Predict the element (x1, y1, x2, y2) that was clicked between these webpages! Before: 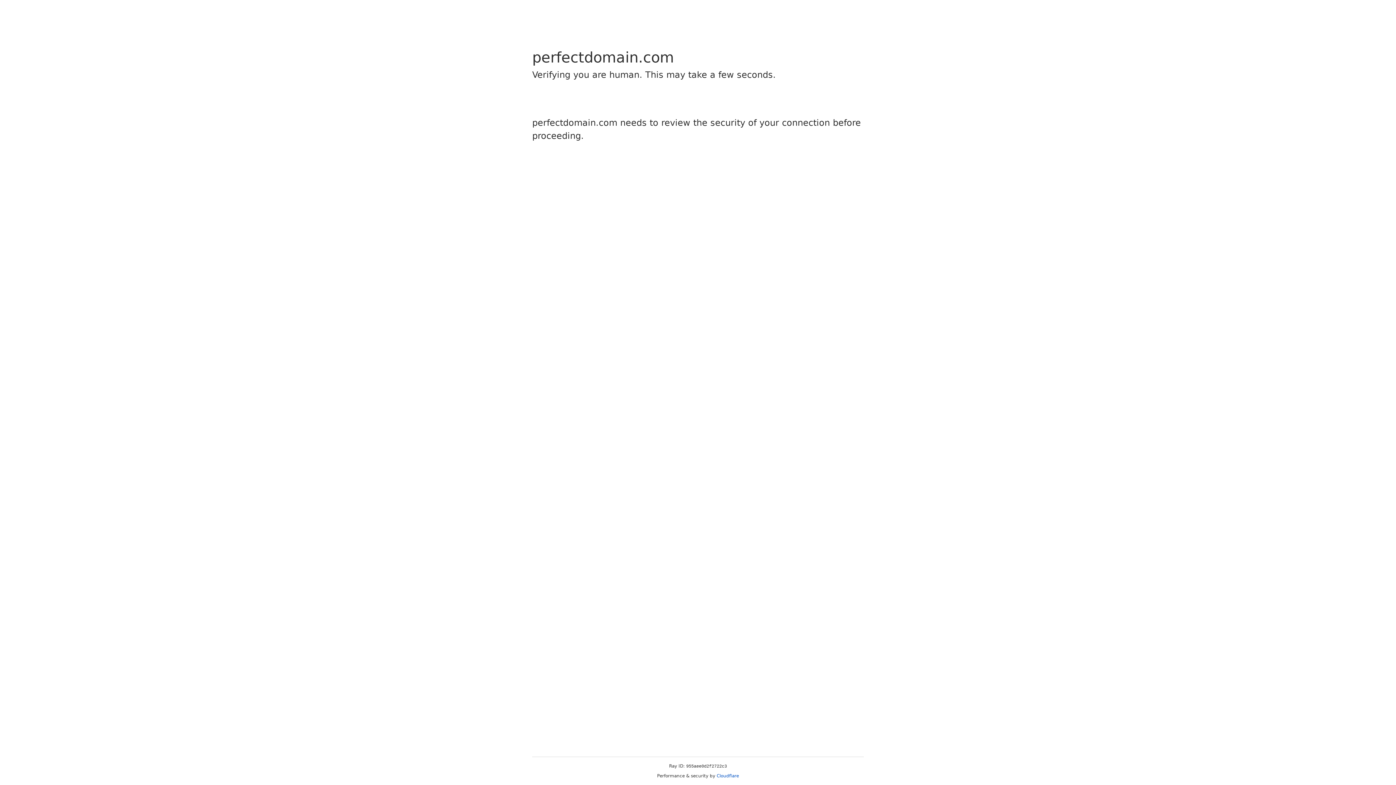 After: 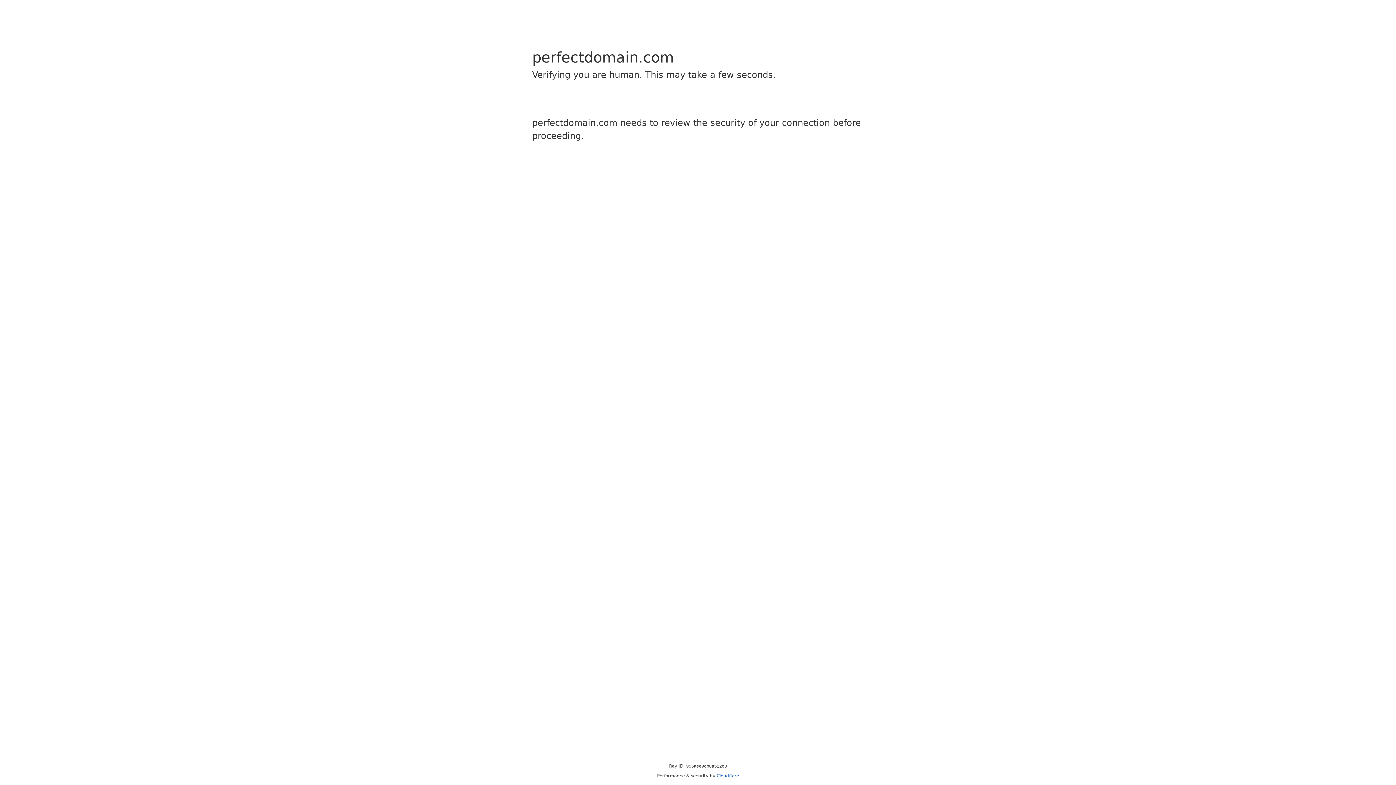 Action: bbox: (716, 773, 739, 778) label: Cloudflare